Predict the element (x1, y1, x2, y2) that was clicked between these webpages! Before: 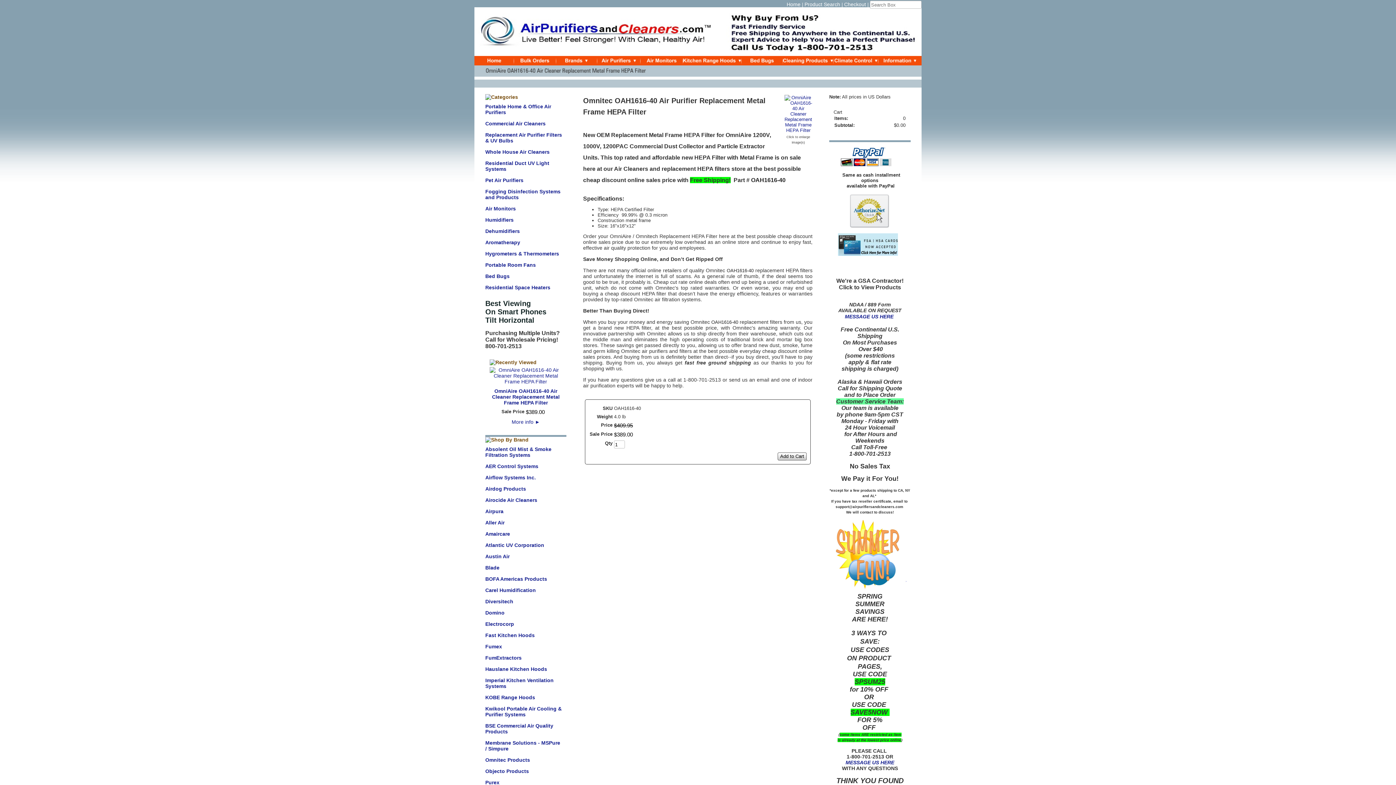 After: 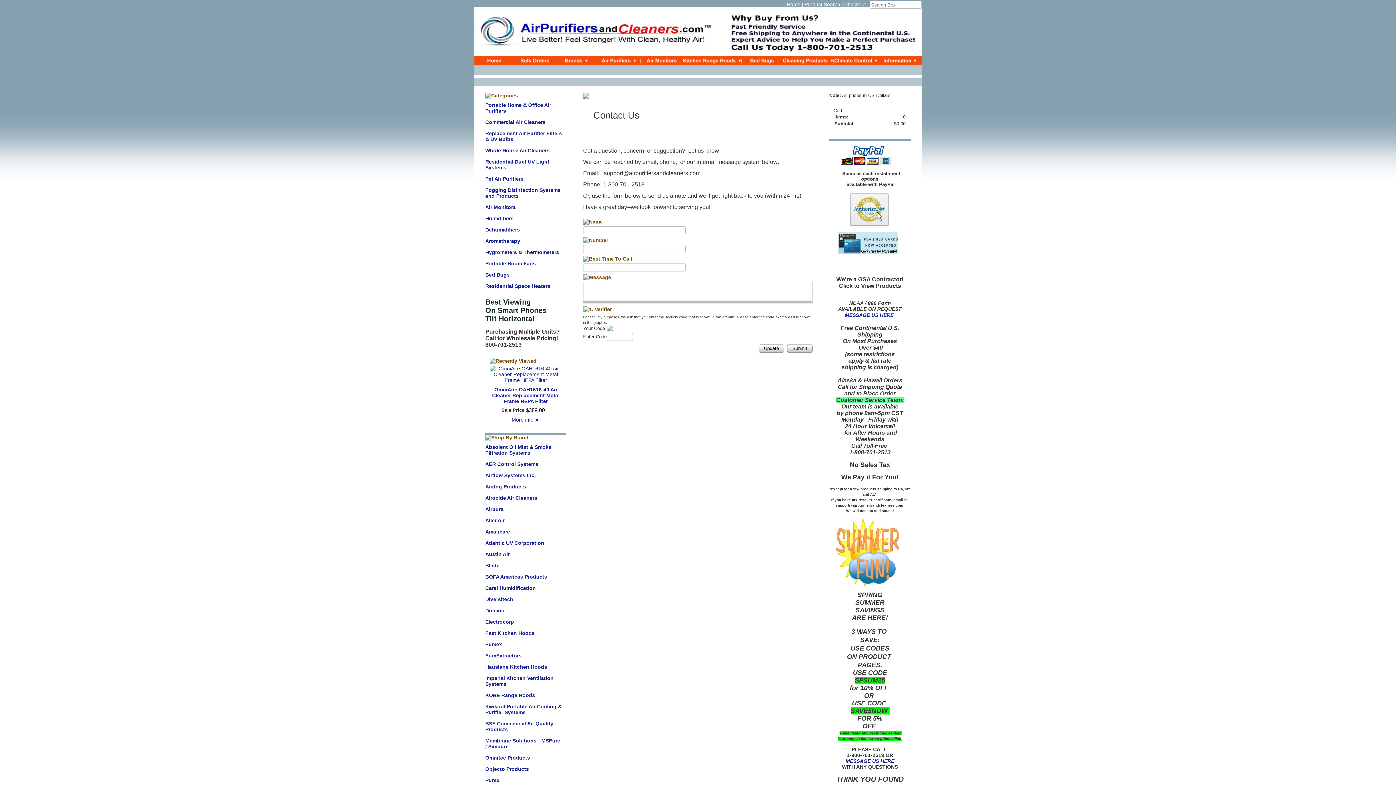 Action: label: MESSAGE US HERE bbox: (845, 313, 893, 319)